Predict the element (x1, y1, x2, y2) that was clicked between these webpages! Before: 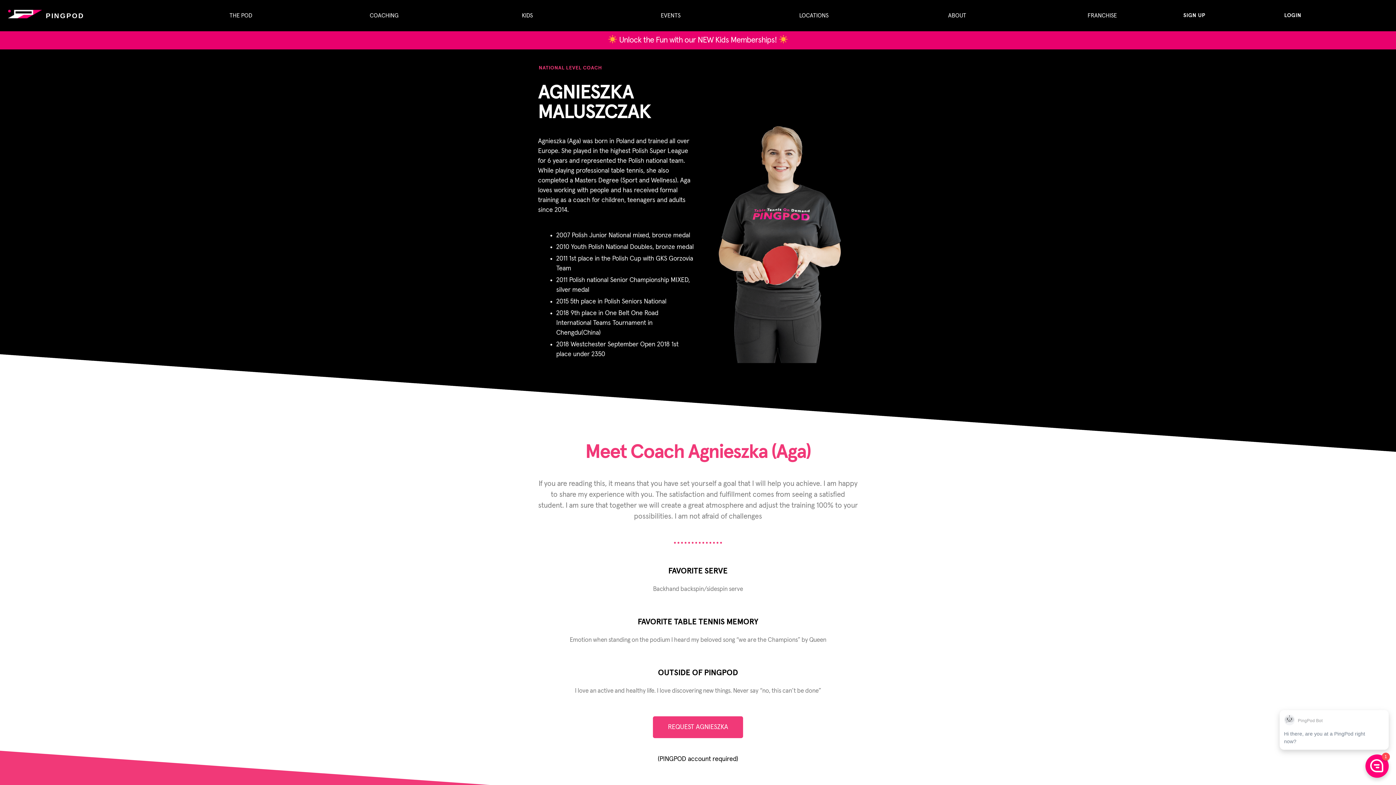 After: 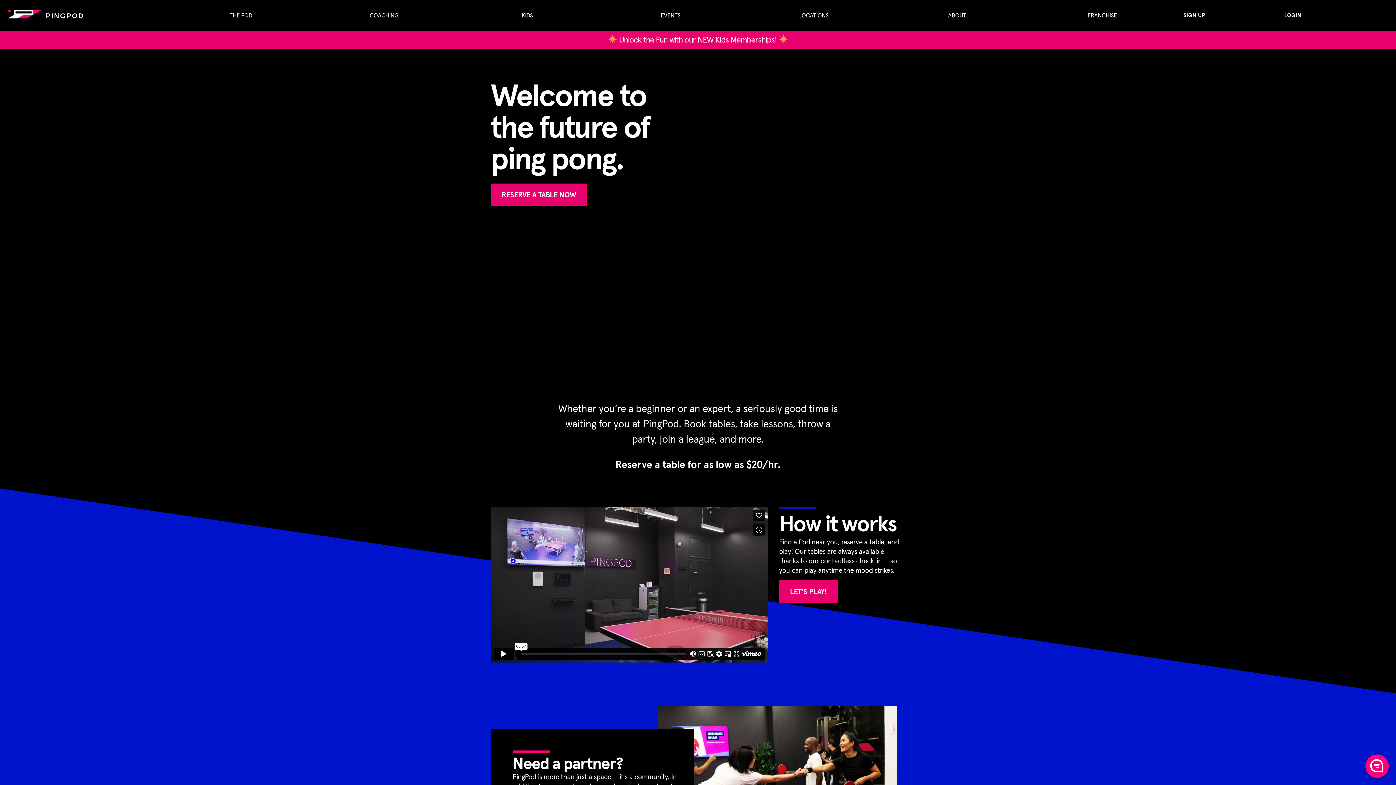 Action: label: PINGPOD bbox: (45, 11, 84, 19)